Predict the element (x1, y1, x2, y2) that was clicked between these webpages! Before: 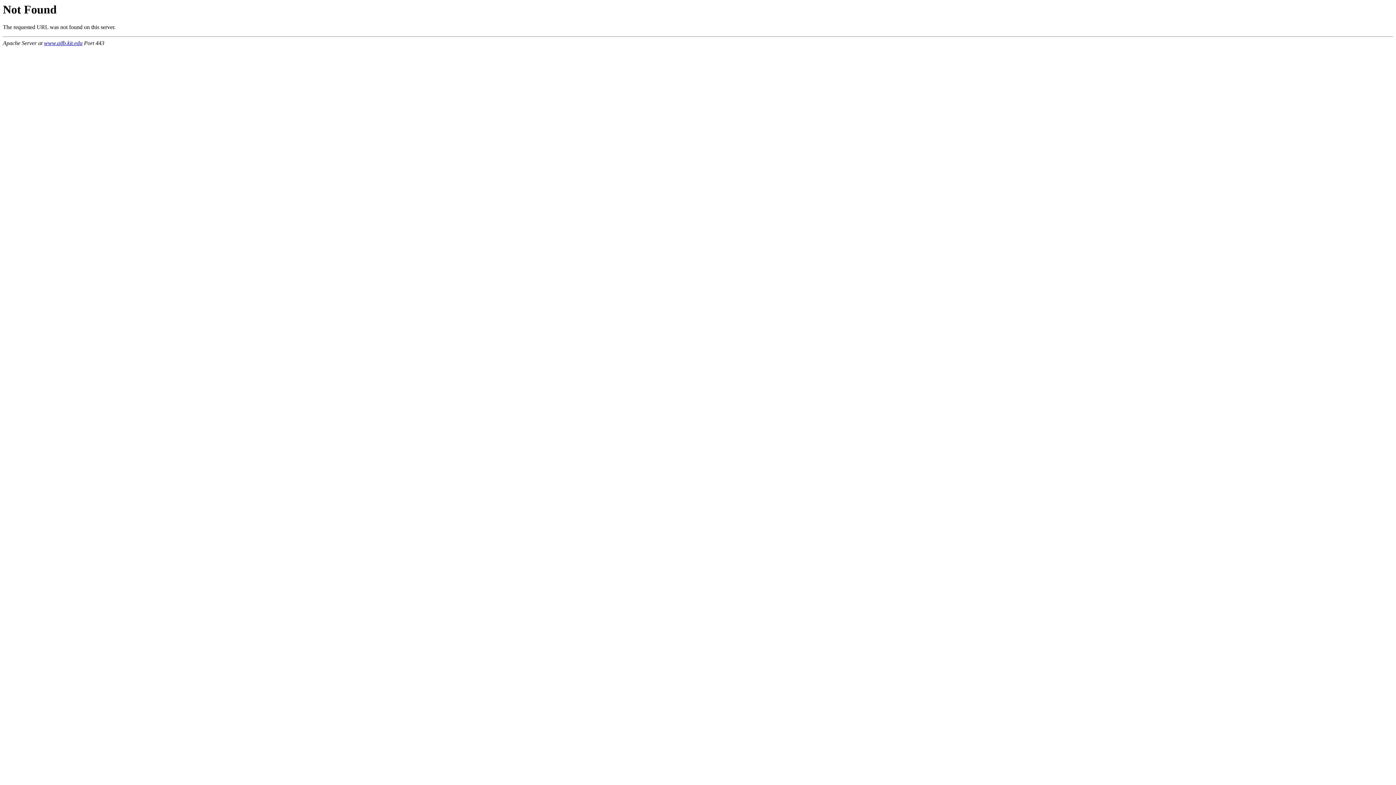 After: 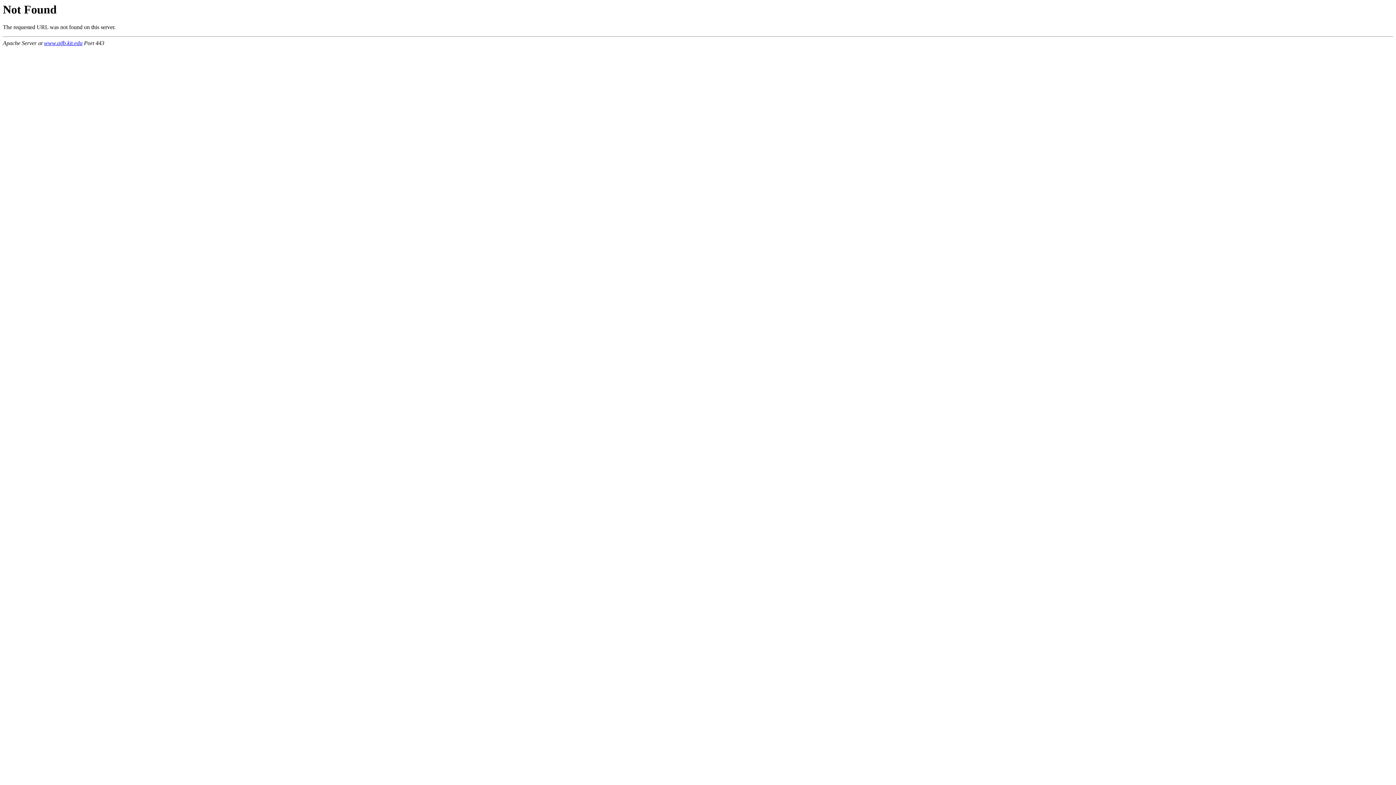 Action: label: www.aifb.kit.edu bbox: (44, 40, 82, 46)